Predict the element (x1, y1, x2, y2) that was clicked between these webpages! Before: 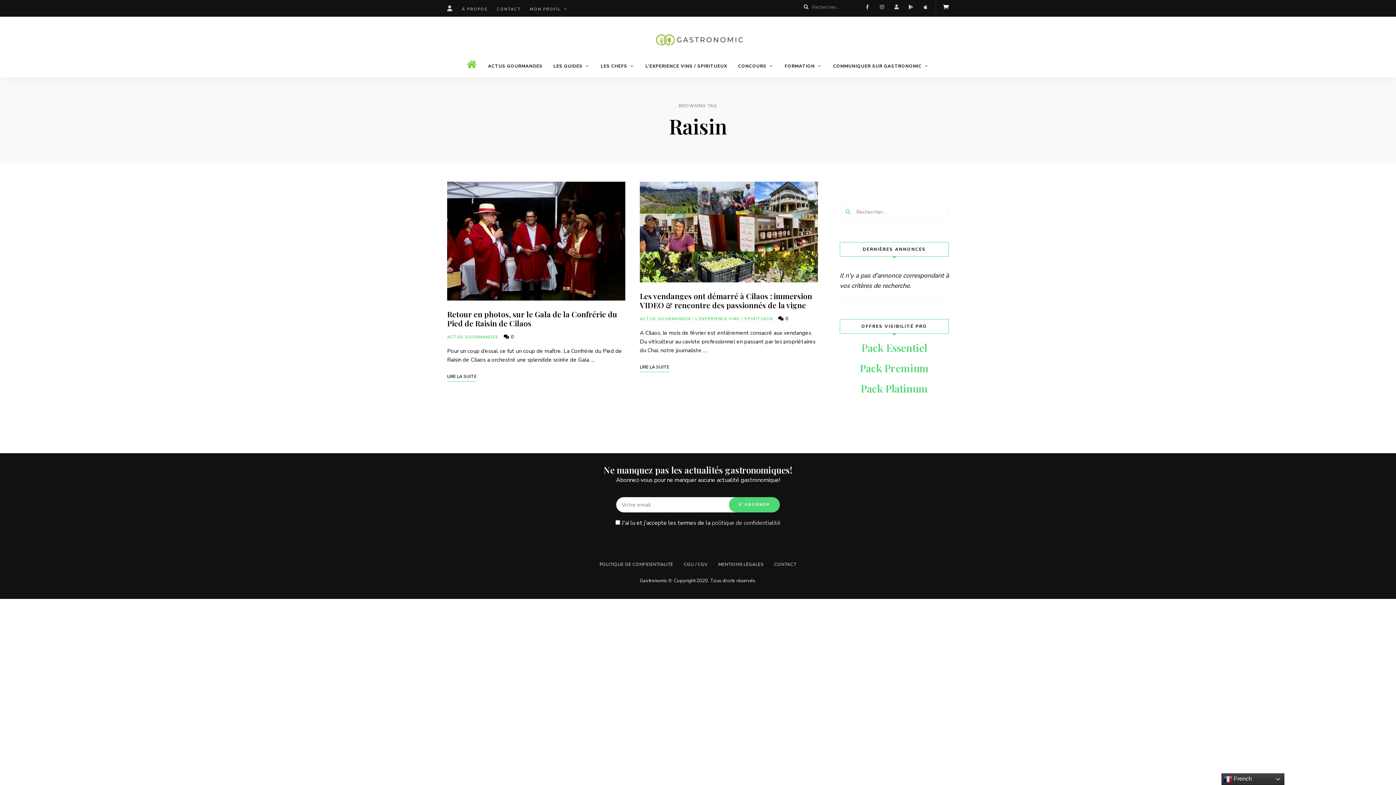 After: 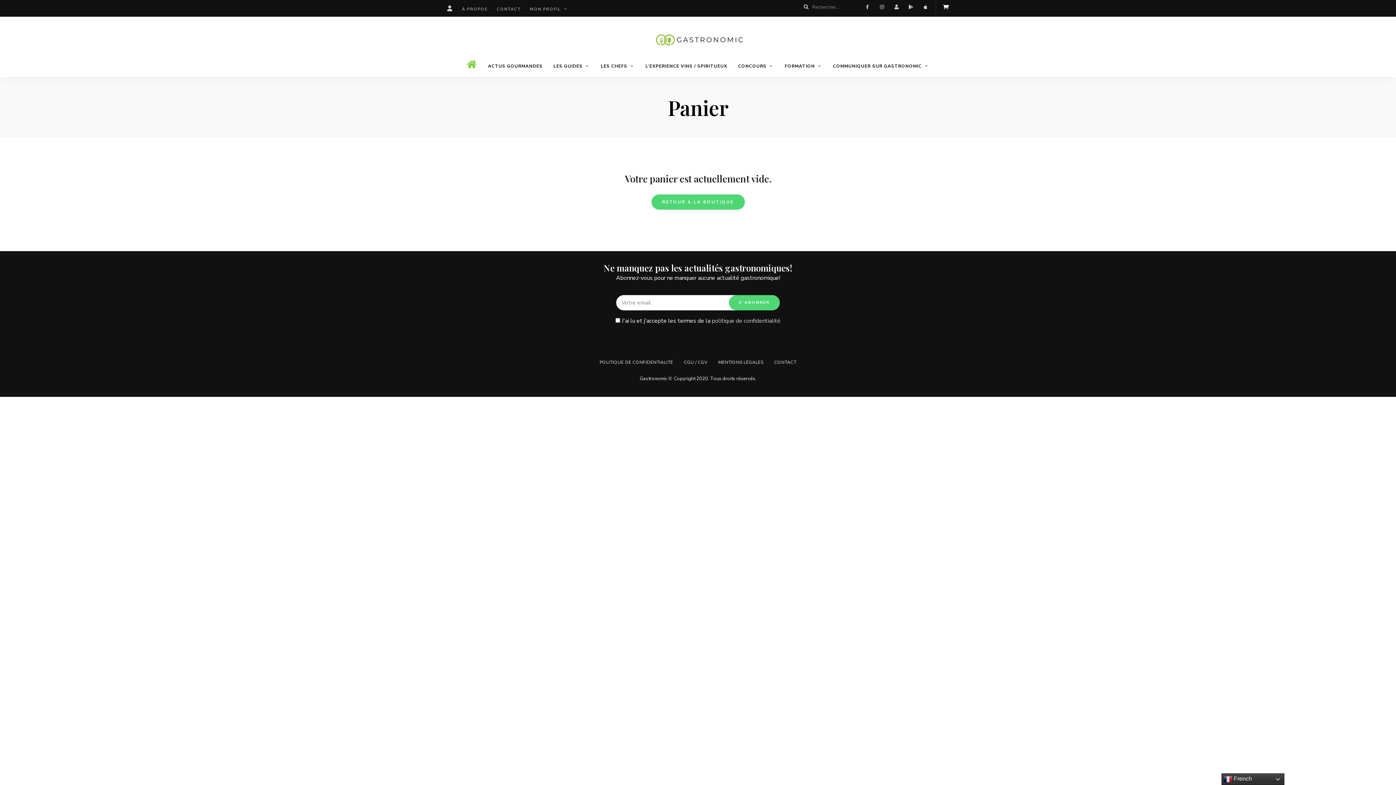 Action: bbox: (936, 0, 956, 14)